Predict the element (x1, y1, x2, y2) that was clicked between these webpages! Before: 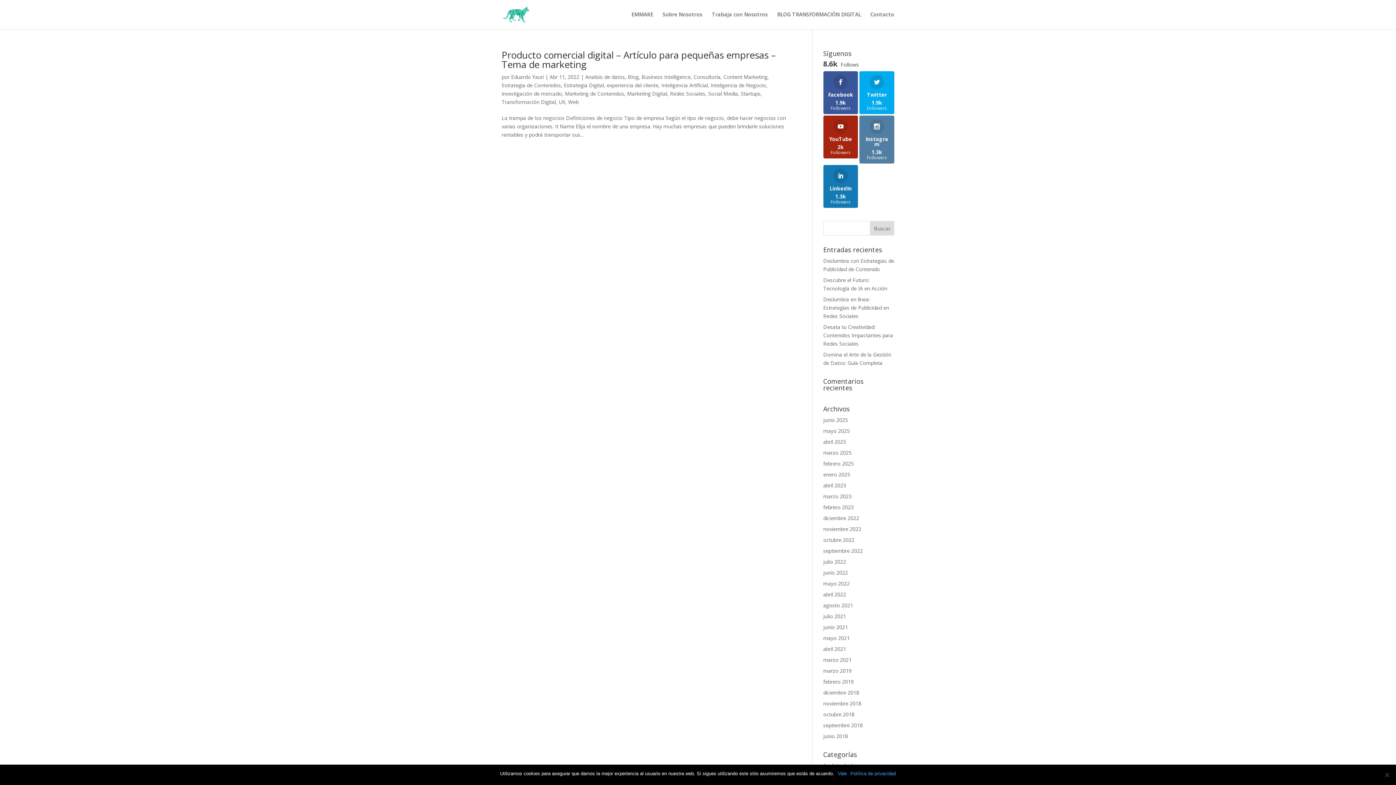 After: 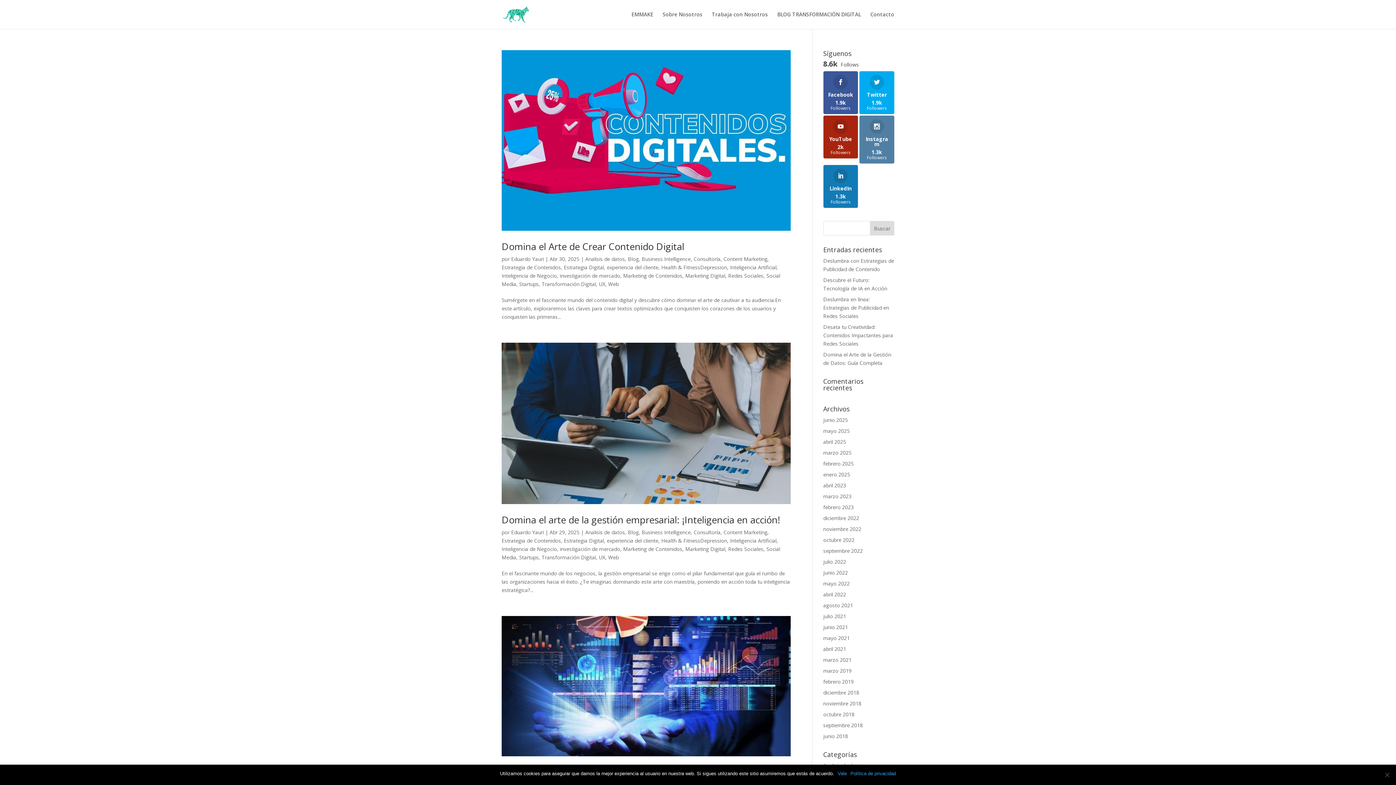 Action: label: abril 2025 bbox: (823, 438, 846, 445)